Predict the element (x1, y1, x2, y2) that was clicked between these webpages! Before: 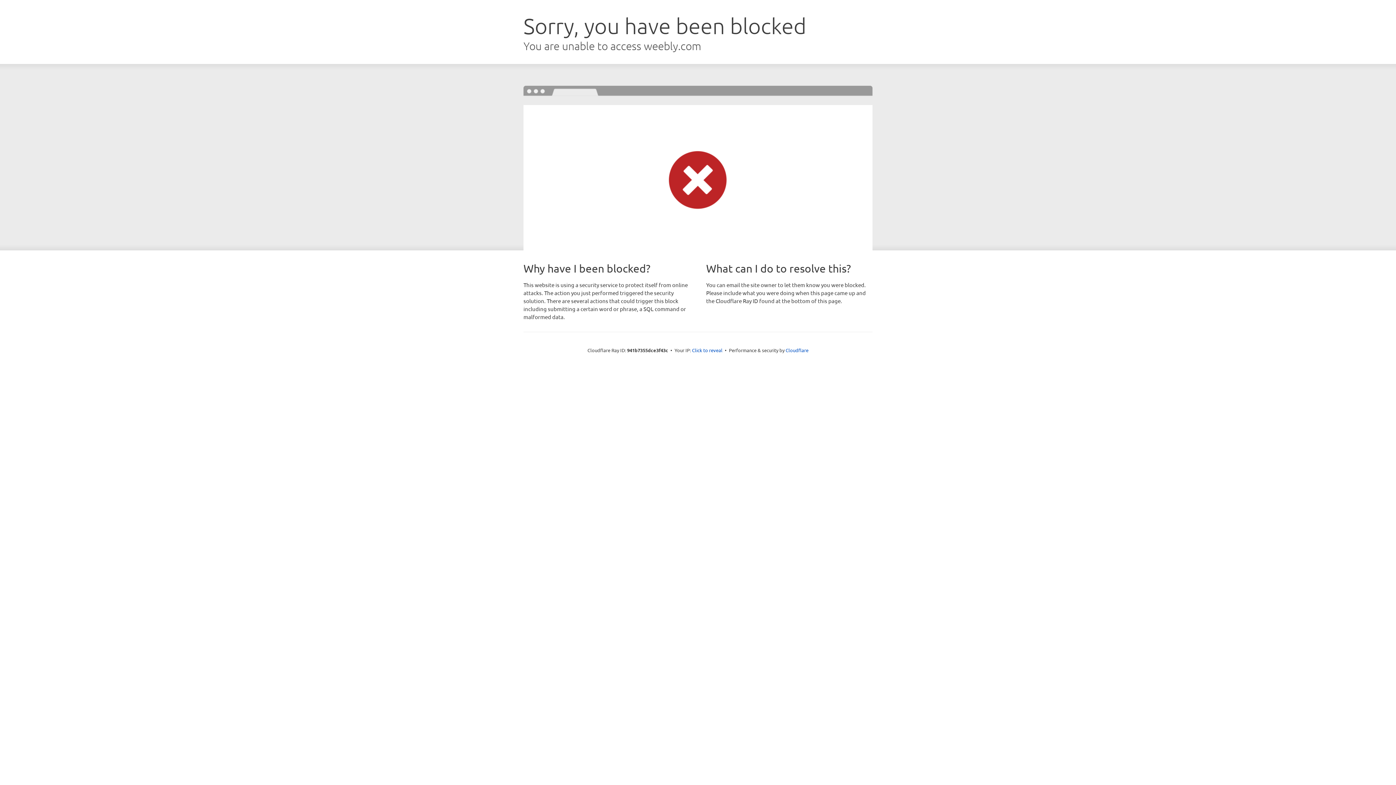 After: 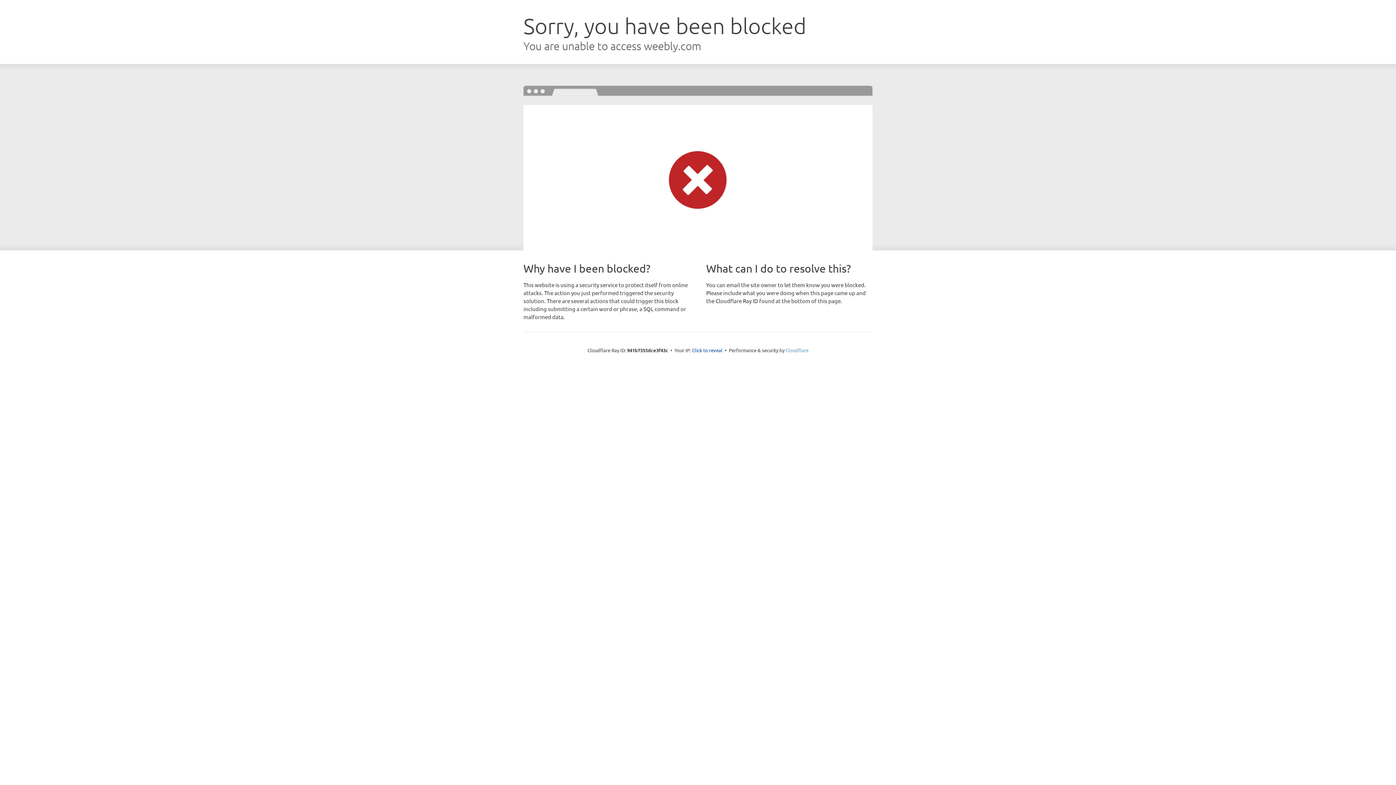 Action: label: Cloudflare bbox: (785, 347, 808, 353)